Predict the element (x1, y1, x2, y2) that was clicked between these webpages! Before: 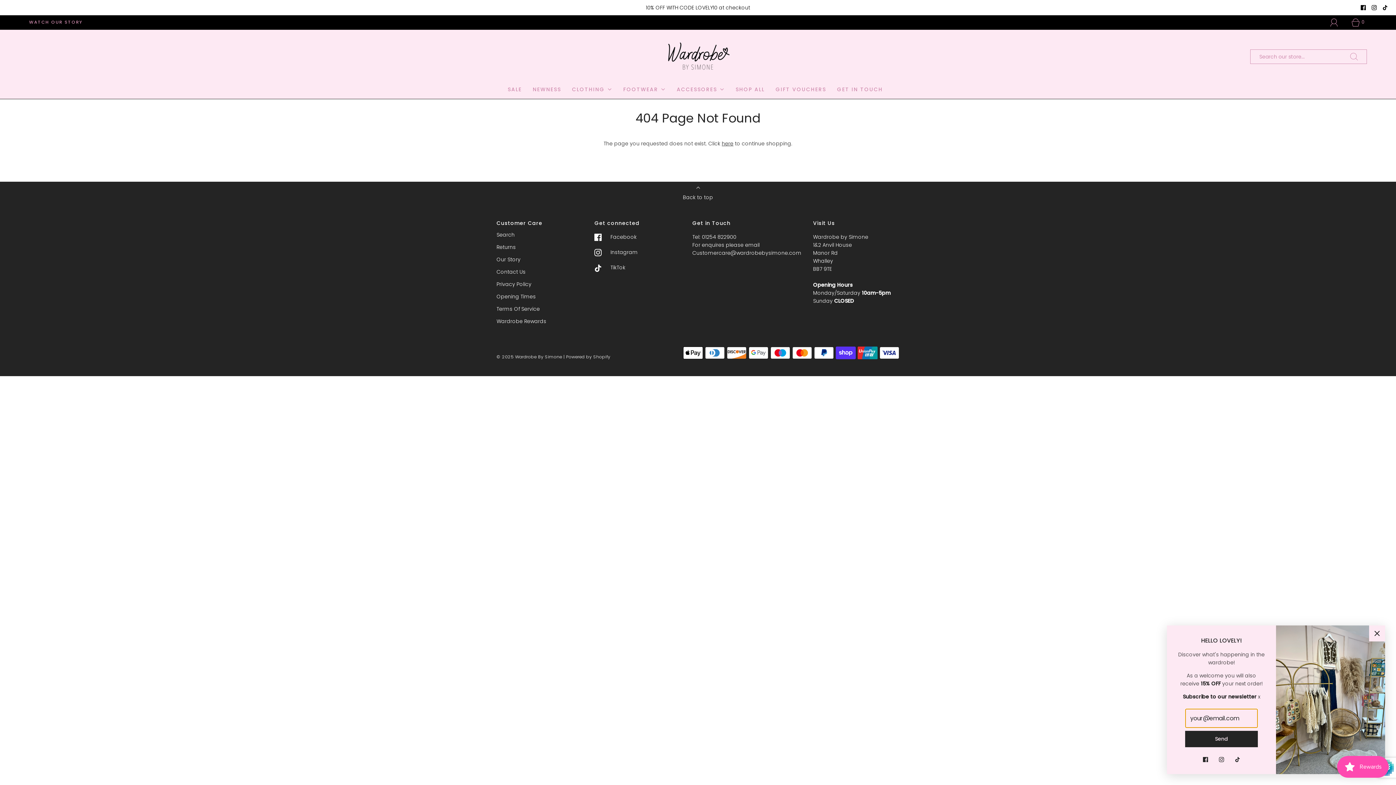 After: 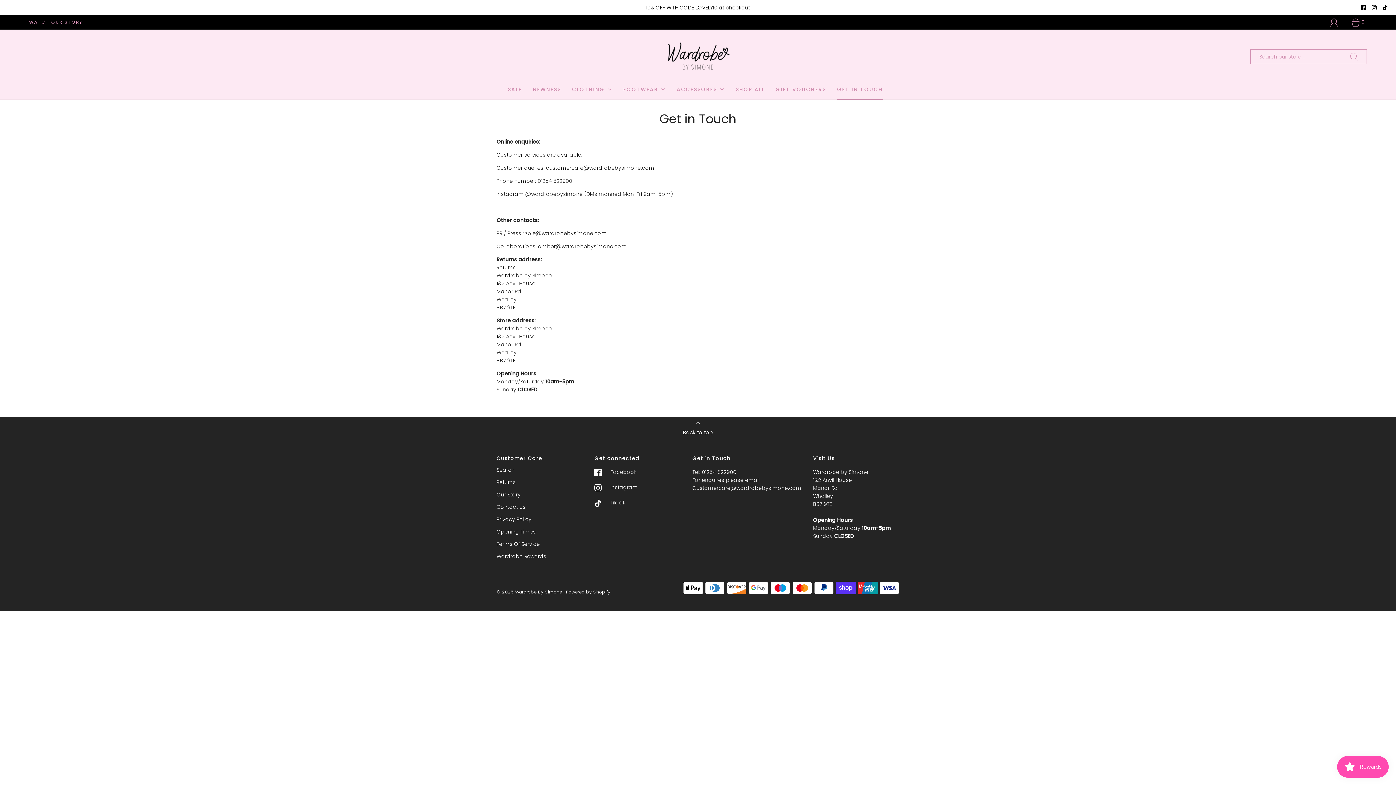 Action: bbox: (496, 265, 525, 278) label: Contact Us